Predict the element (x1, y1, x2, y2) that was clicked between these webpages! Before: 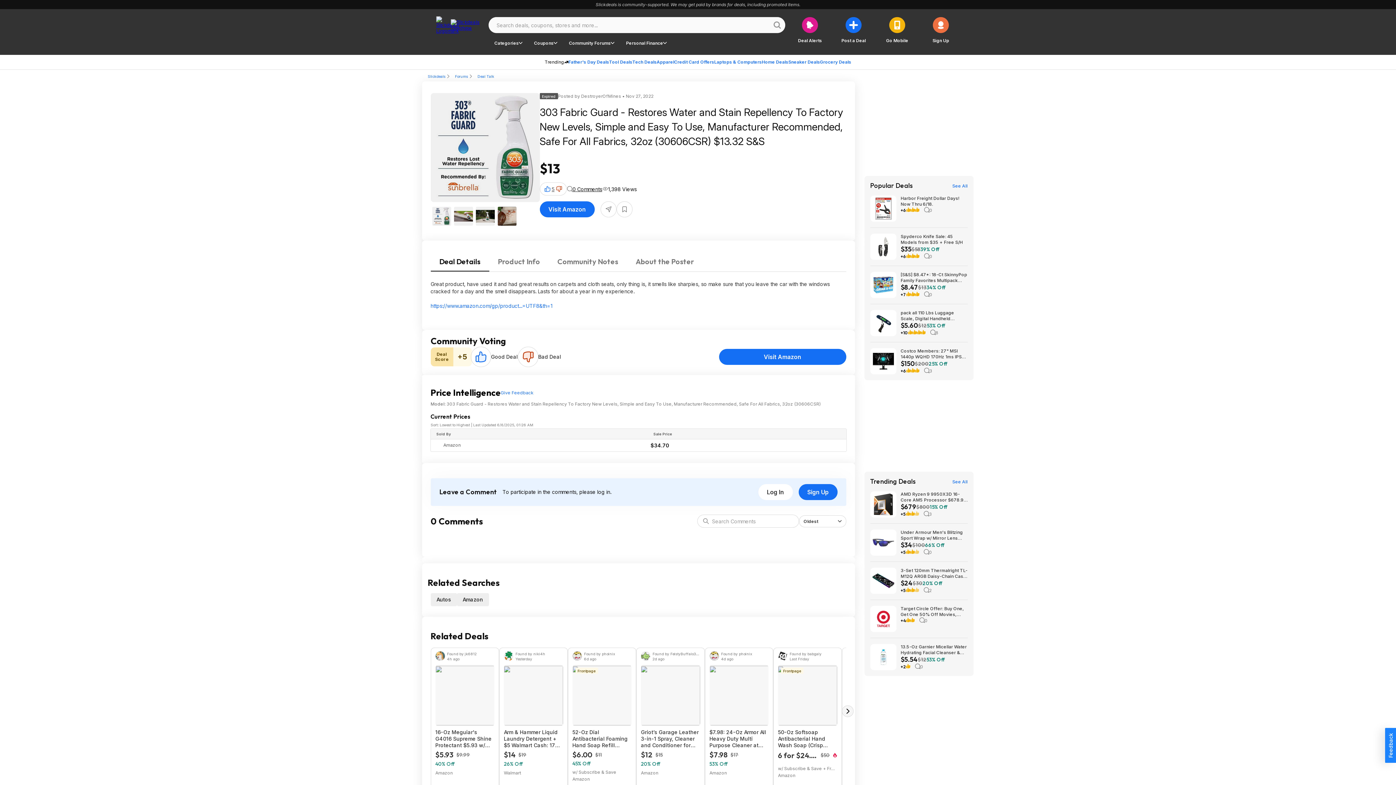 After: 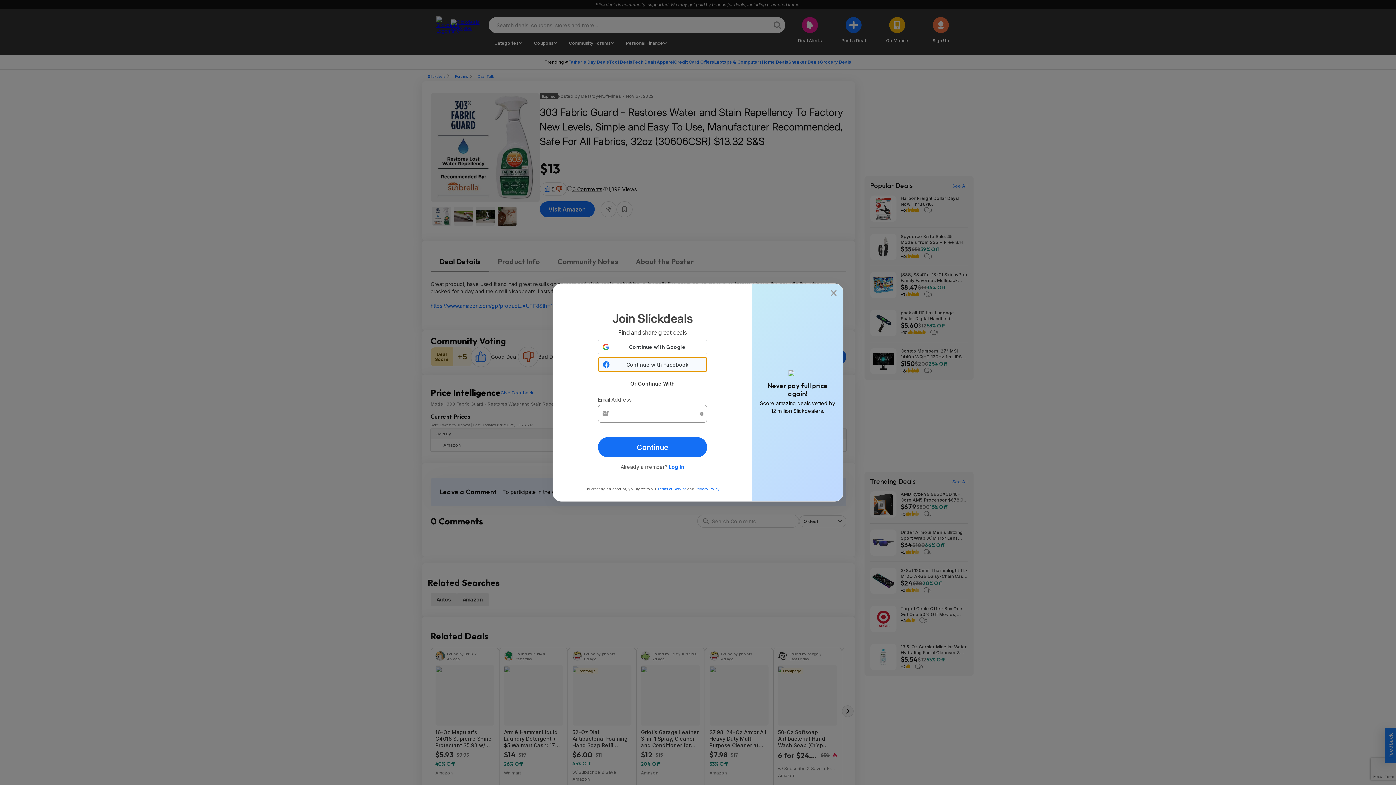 Action: bbox: (543, 184, 551, 193)